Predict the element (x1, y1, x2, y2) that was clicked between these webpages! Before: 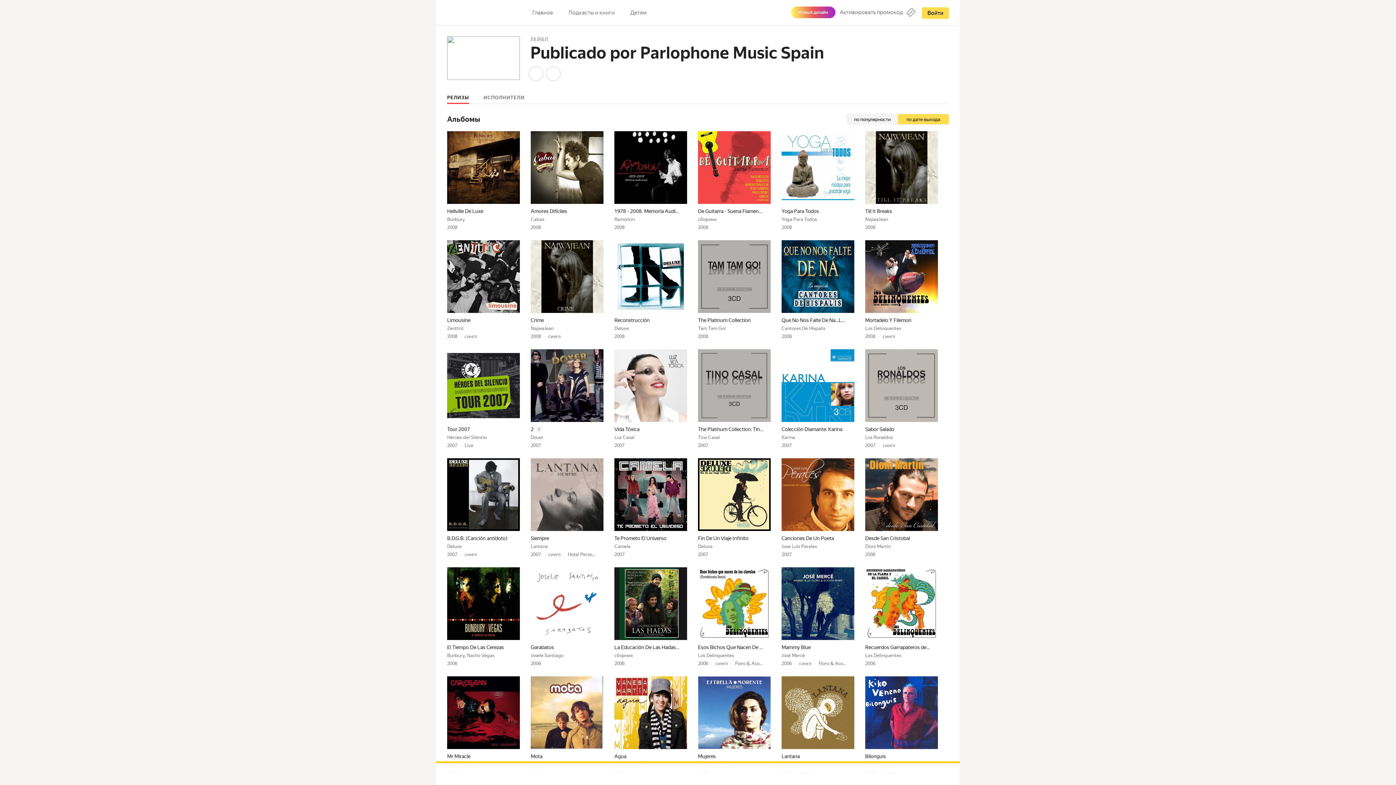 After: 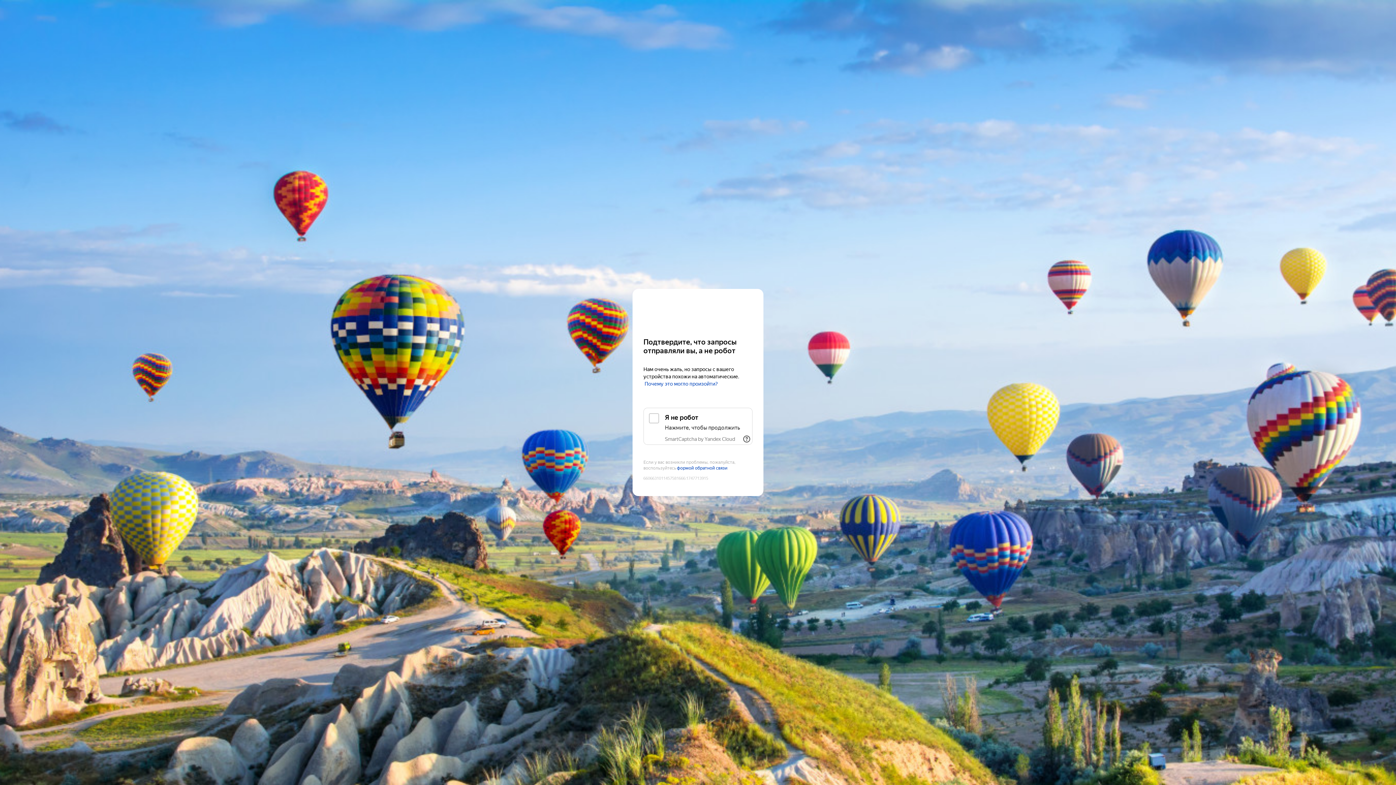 Action: bbox: (447, 653, 464, 658) label: Bunbury